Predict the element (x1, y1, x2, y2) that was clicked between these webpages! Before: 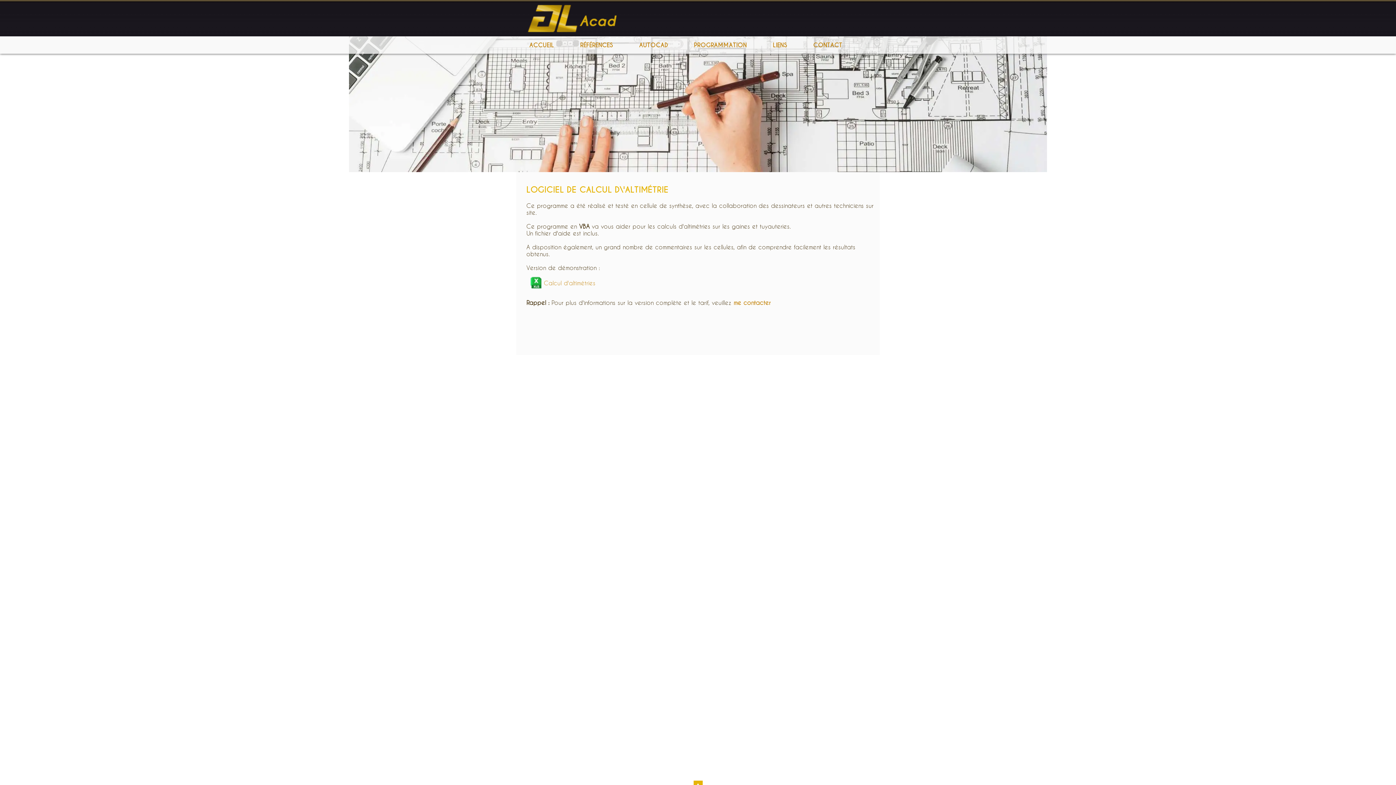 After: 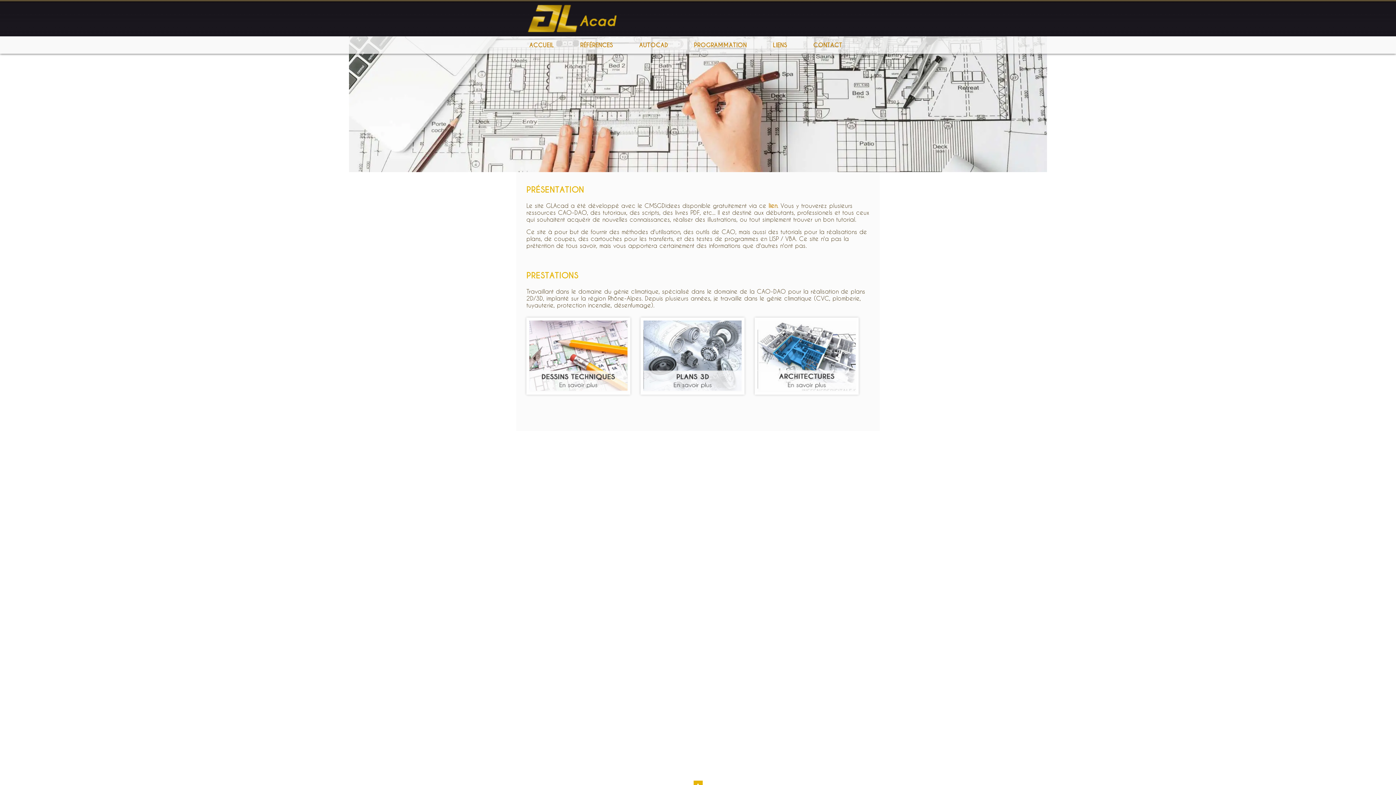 Action: label: logo bbox: (0, 2, 1396, 38)